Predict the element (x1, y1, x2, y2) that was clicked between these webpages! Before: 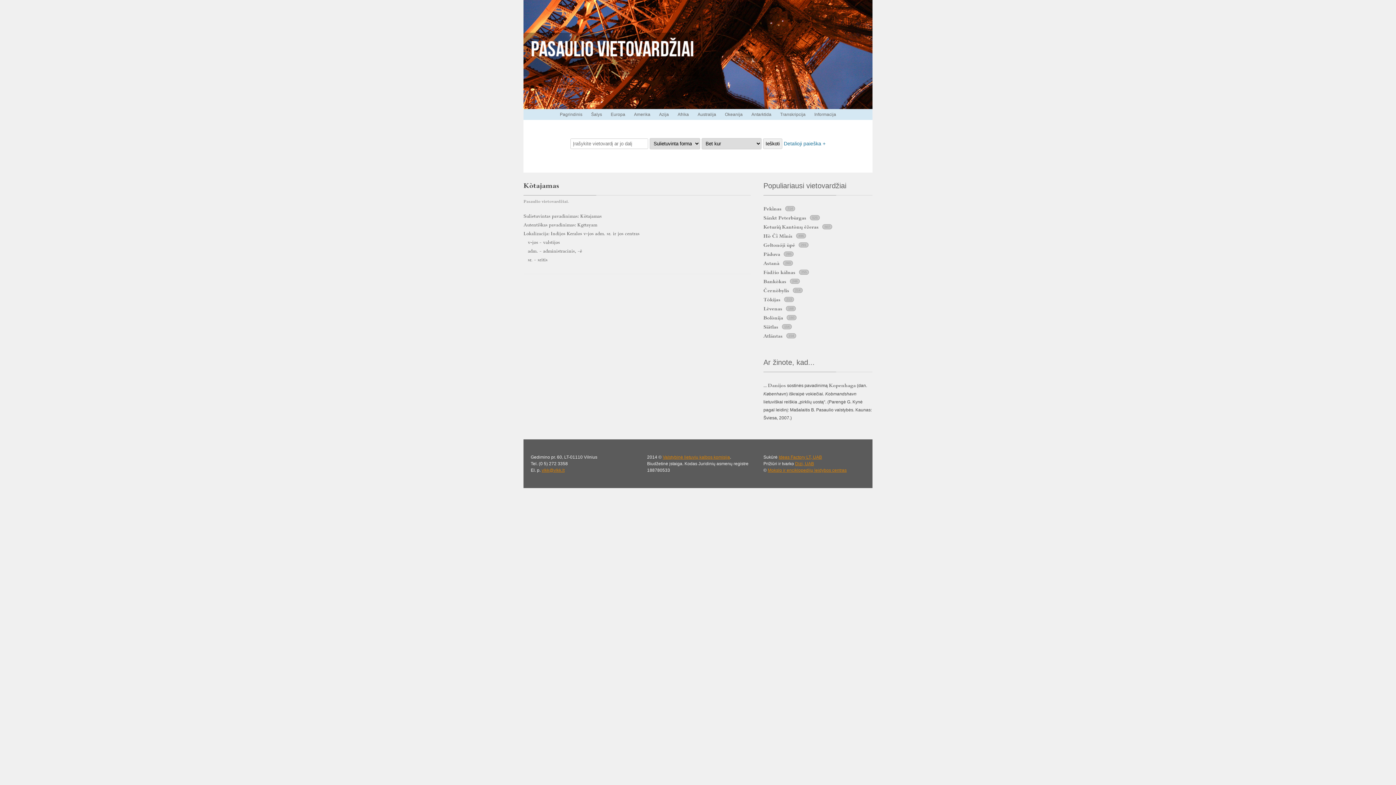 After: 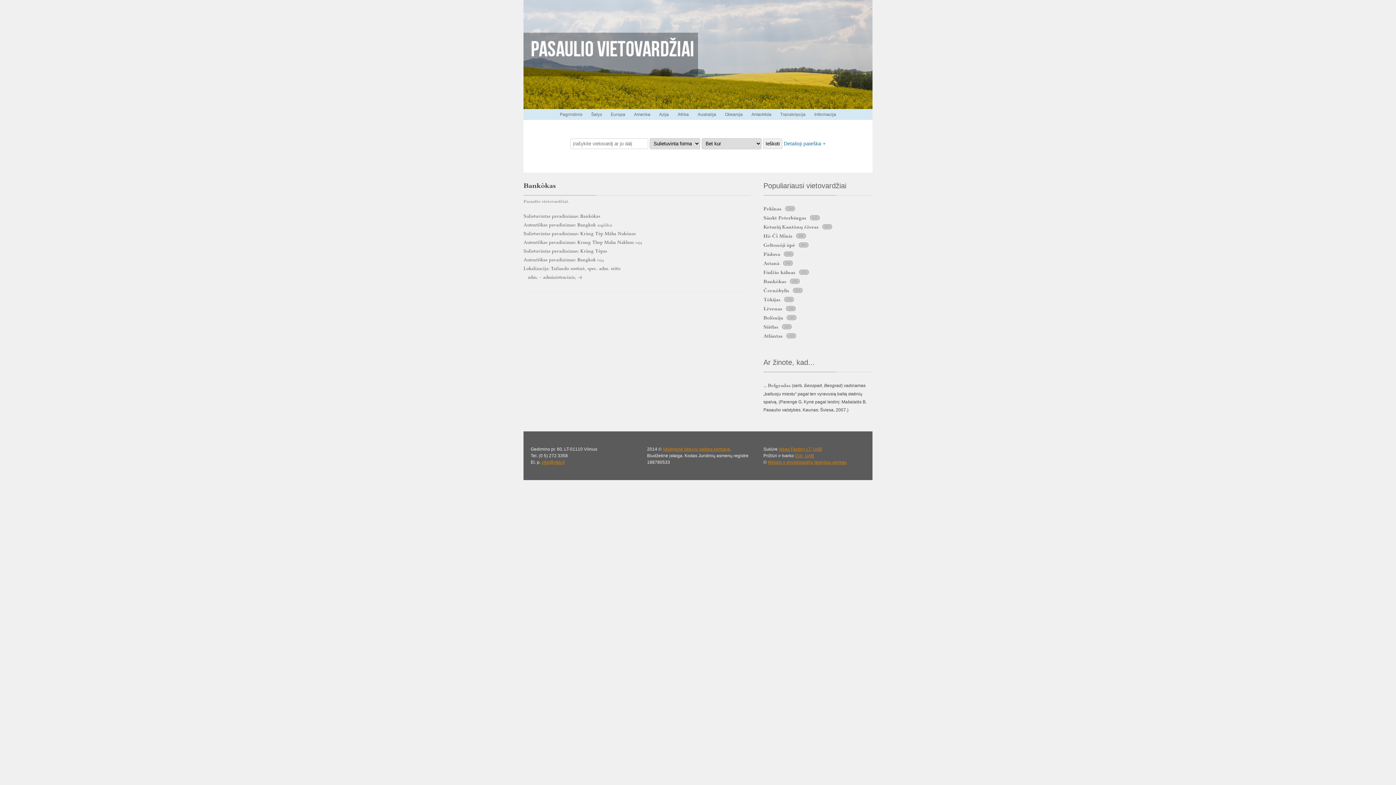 Action: bbox: (763, 278, 786, 284) label: Bankòkas